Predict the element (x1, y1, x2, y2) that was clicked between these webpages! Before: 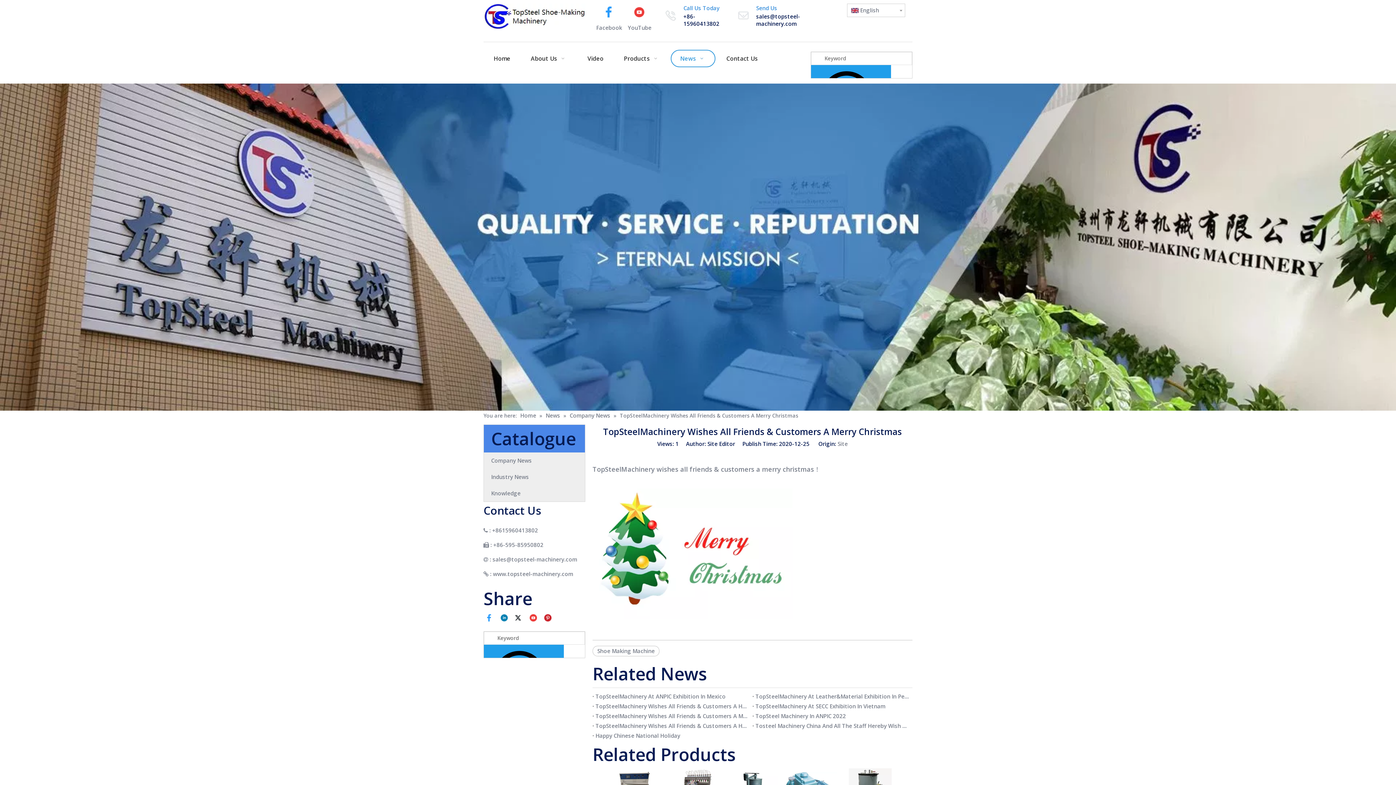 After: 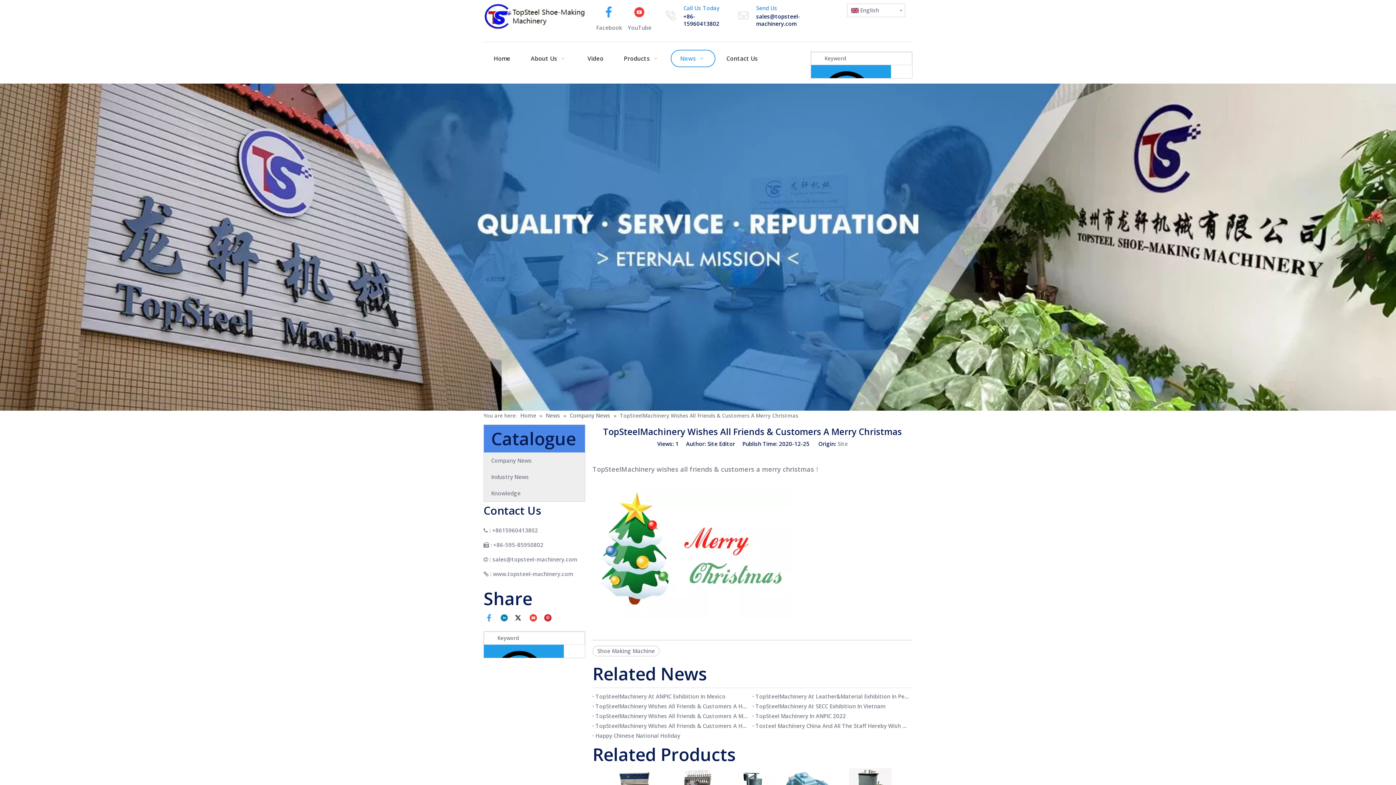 Action: label: Site bbox: (837, 440, 848, 447)